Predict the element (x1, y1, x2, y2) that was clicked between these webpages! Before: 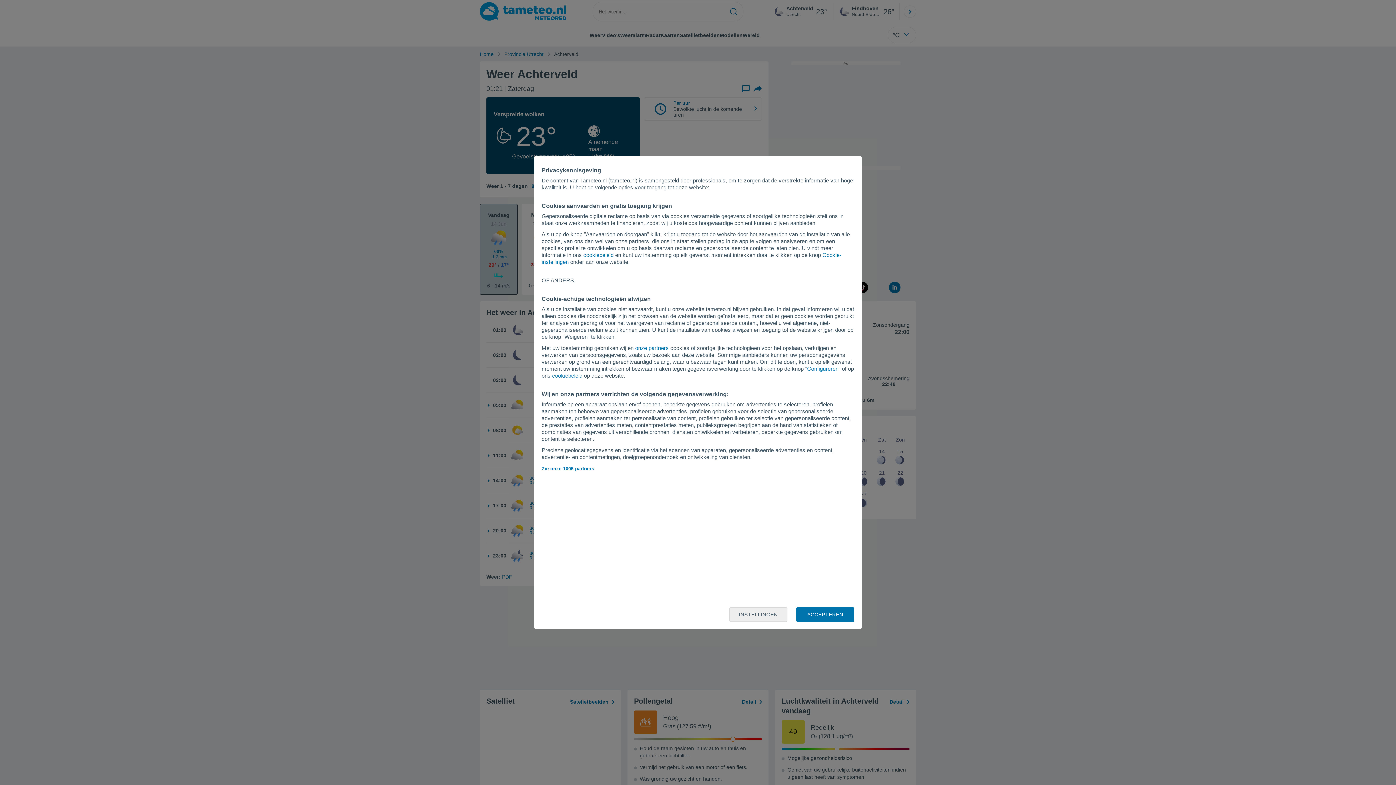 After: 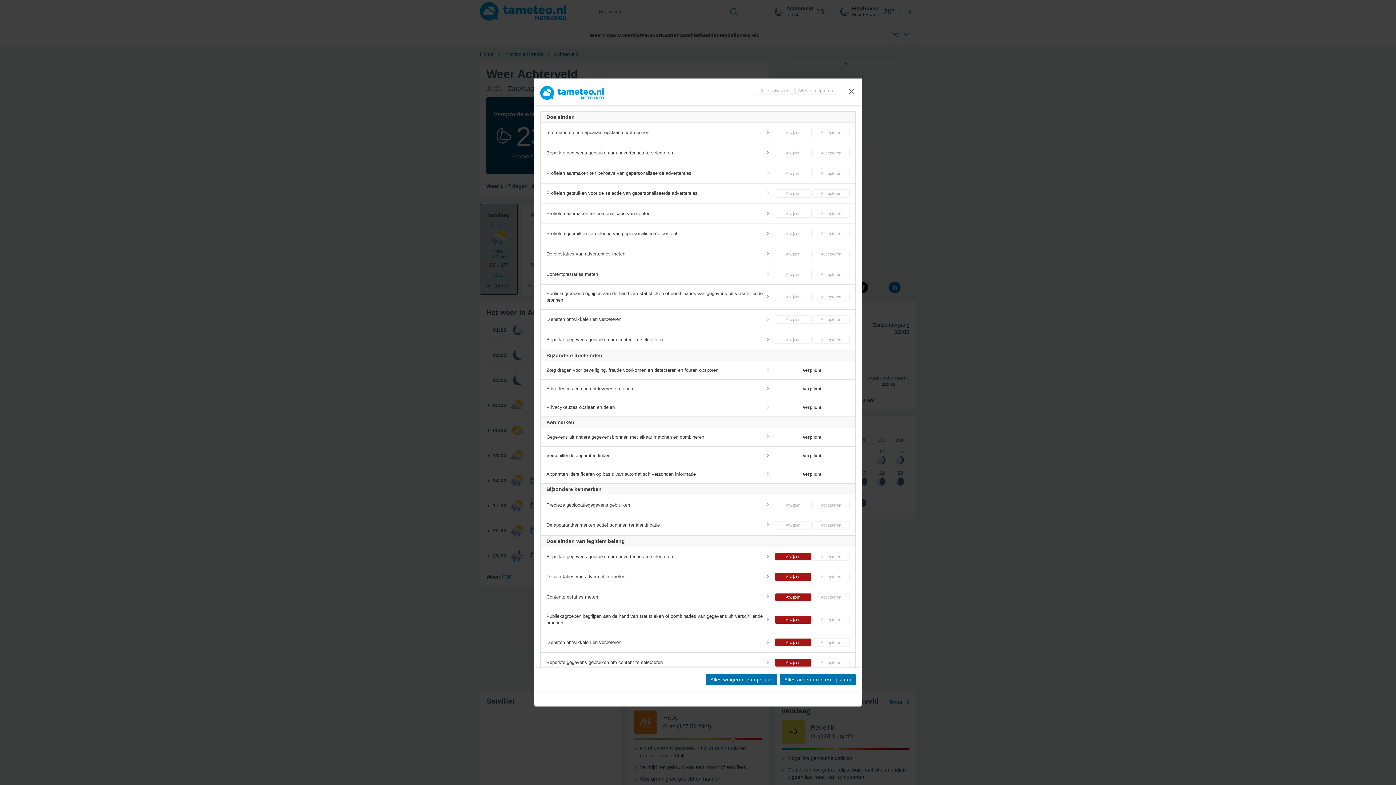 Action: label: Configureren bbox: (807, 365, 838, 372)